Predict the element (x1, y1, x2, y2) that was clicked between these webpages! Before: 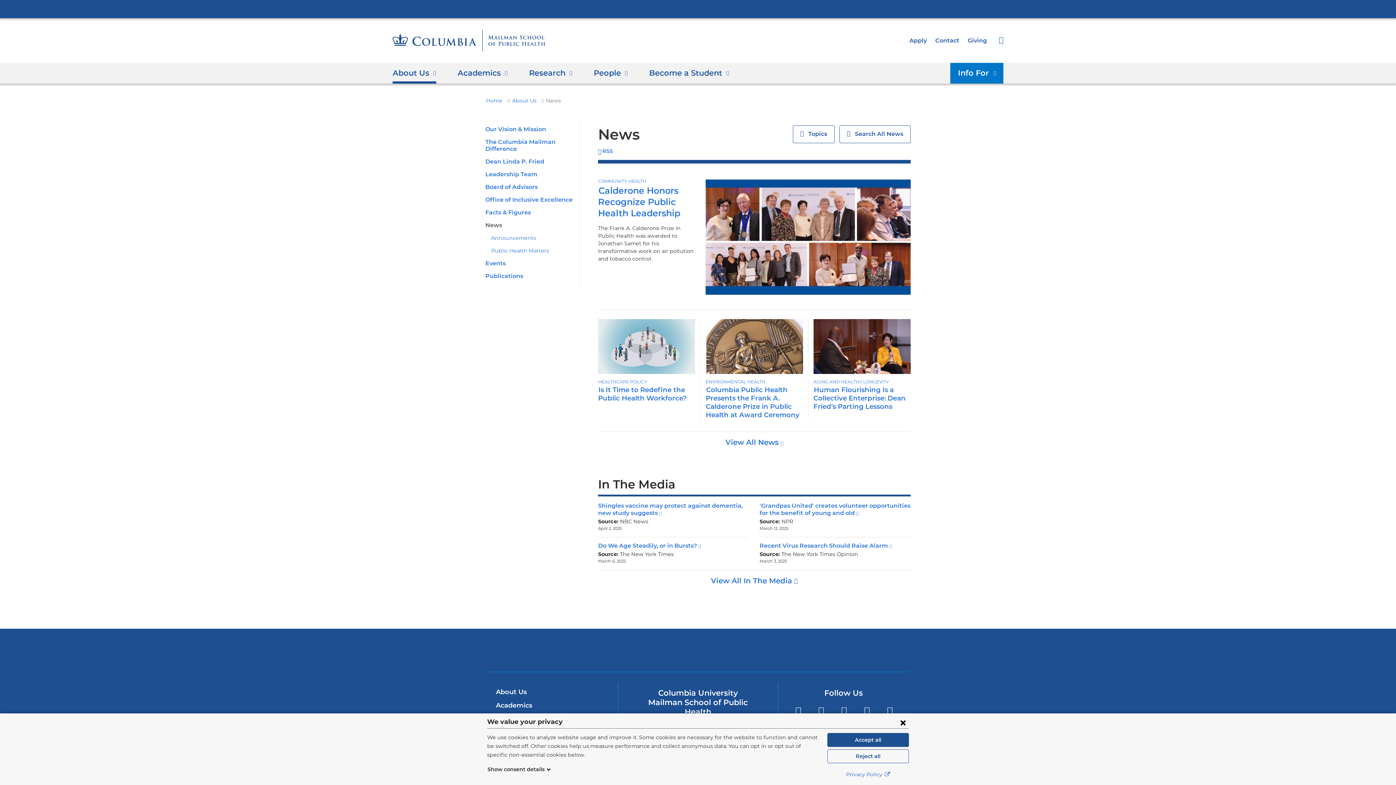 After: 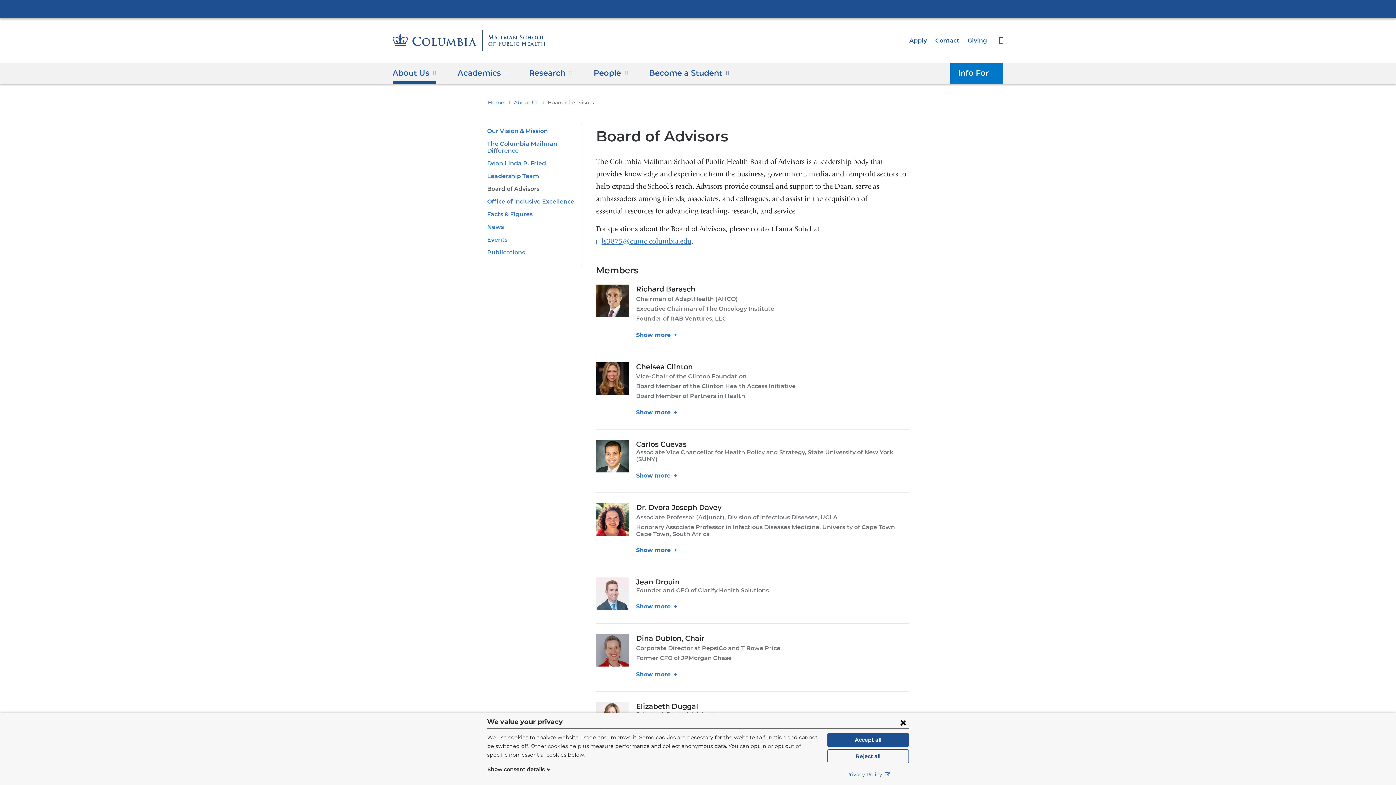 Action: label: Board of Advisors bbox: (485, 183, 537, 190)